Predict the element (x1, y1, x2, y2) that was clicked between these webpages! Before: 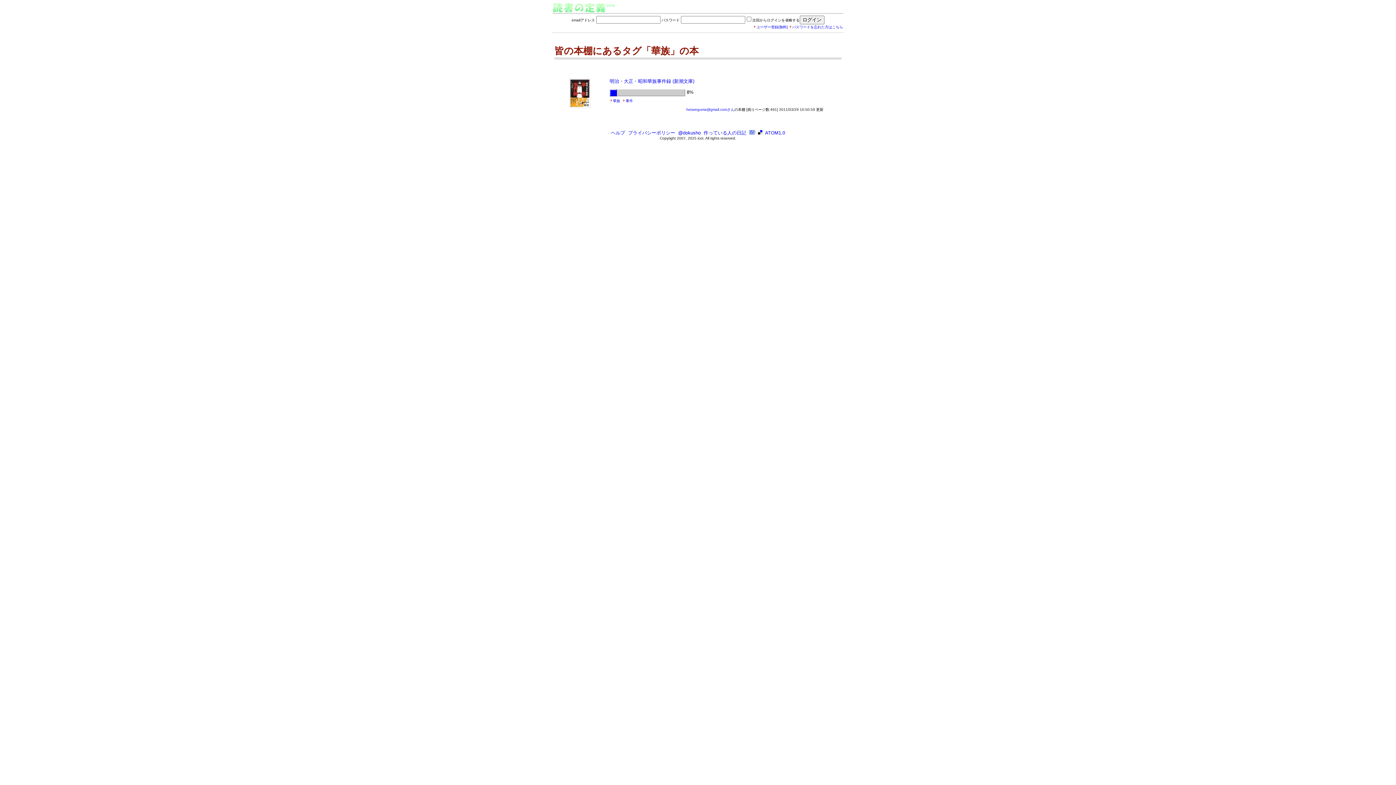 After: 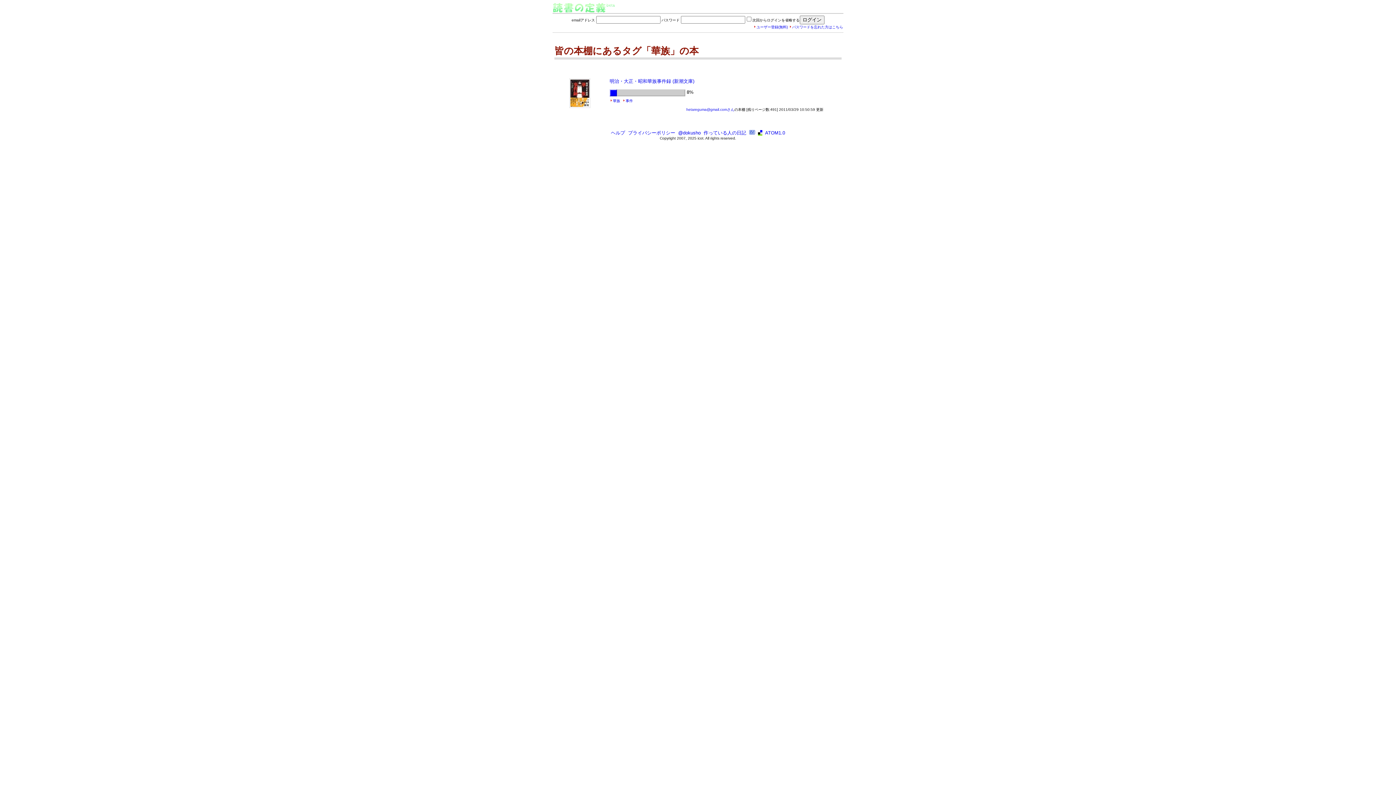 Action: bbox: (758, 130, 762, 135)